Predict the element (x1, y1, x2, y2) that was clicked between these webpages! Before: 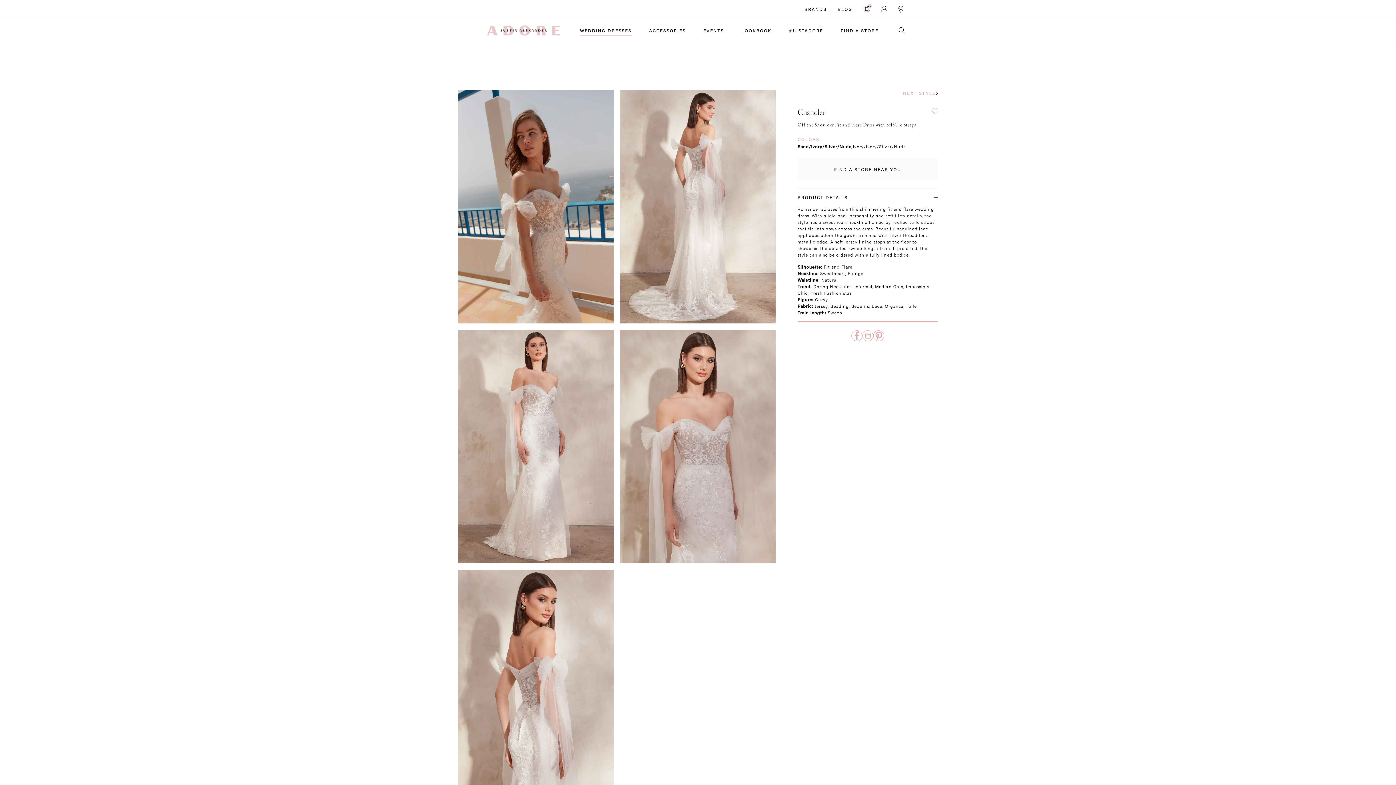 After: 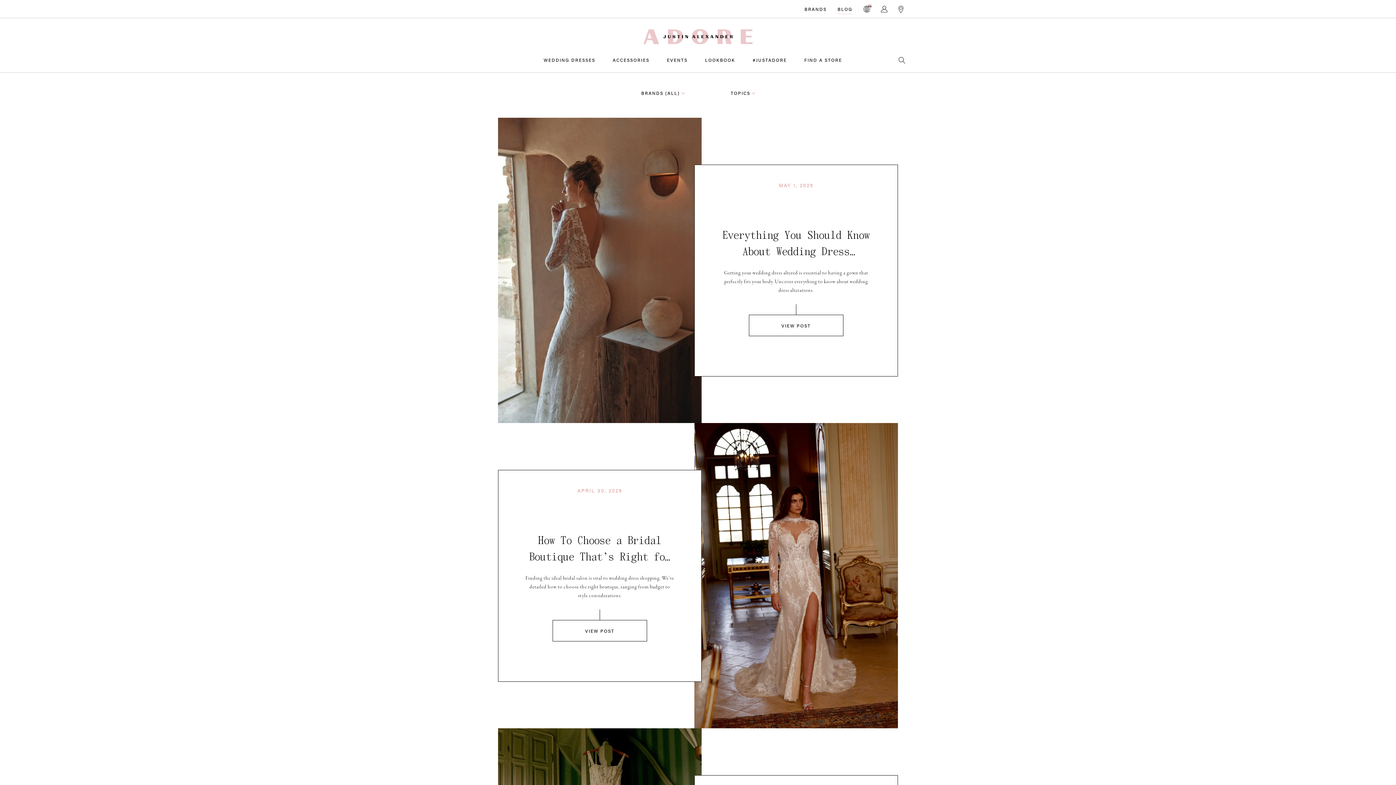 Action: label: BLOG bbox: (837, 6, 852, 11)